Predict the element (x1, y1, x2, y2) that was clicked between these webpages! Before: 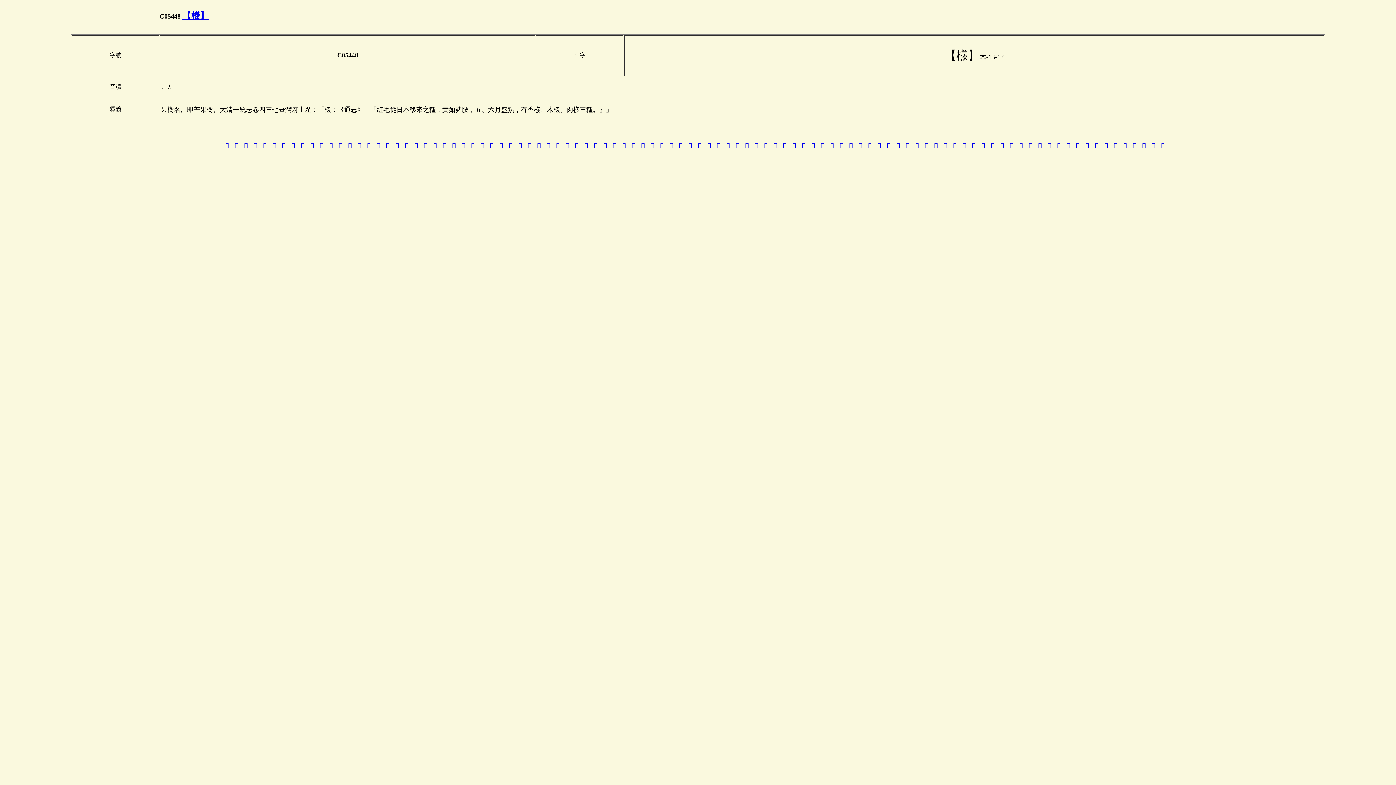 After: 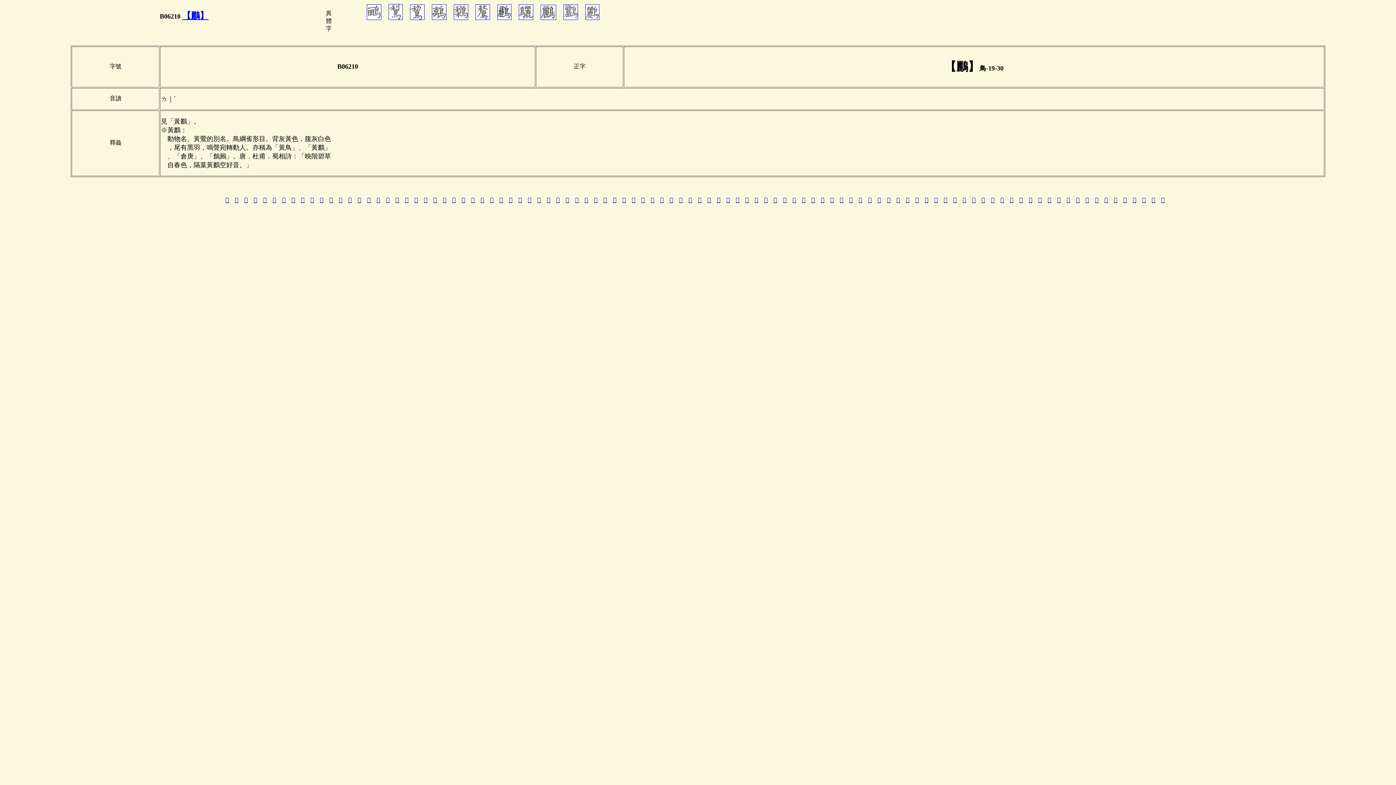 Action: label: 鸝 bbox: (480, 142, 484, 148)